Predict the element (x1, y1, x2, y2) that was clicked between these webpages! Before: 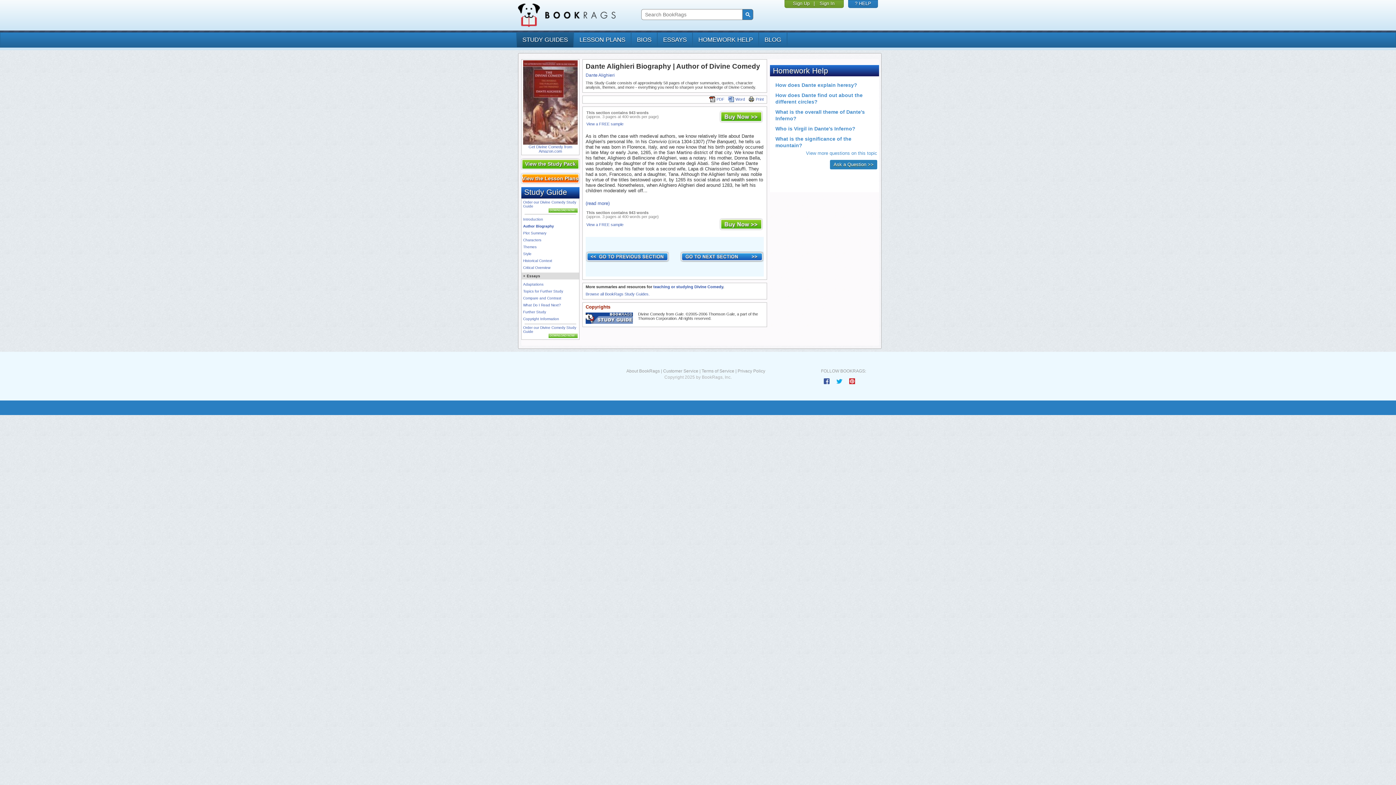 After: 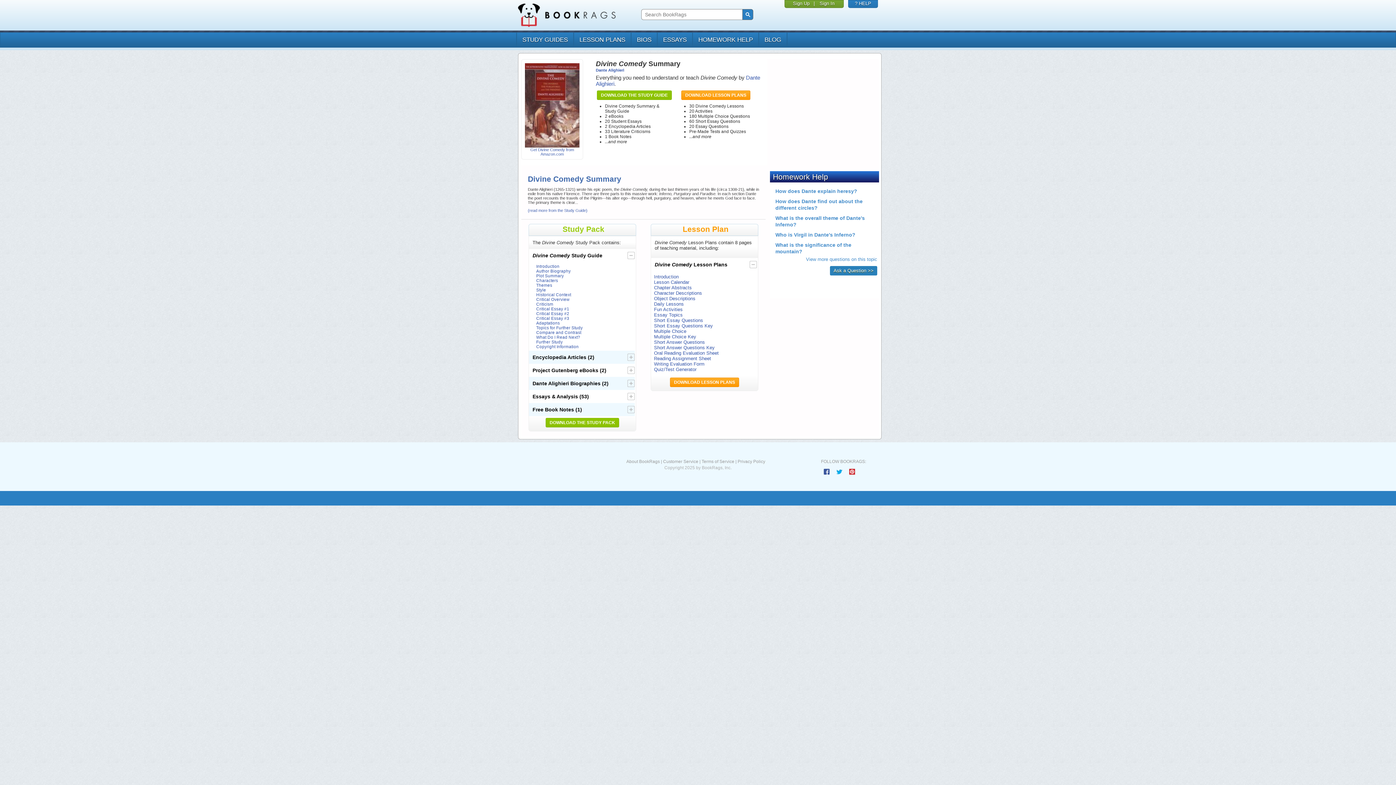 Action: label: teaching or studying Divine Comedy bbox: (653, 284, 723, 289)